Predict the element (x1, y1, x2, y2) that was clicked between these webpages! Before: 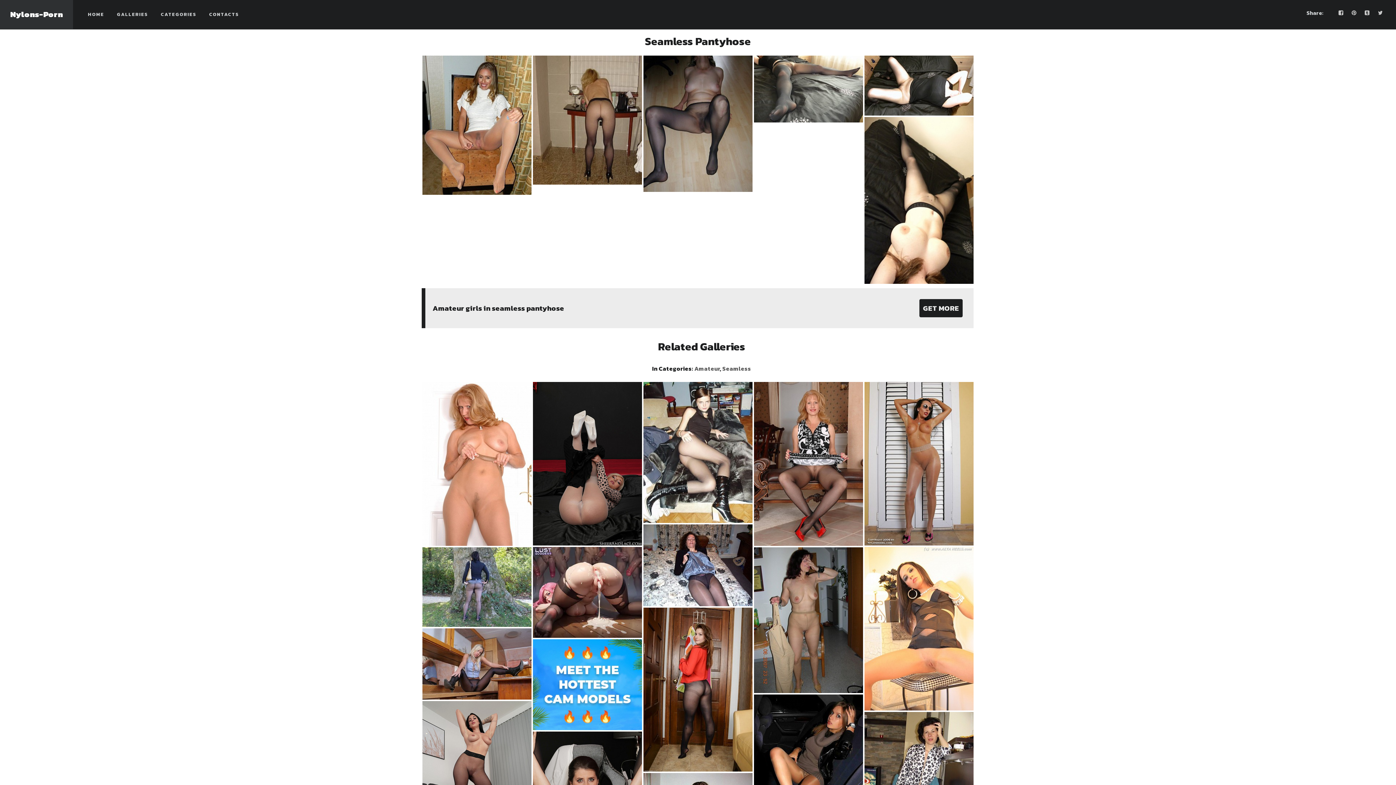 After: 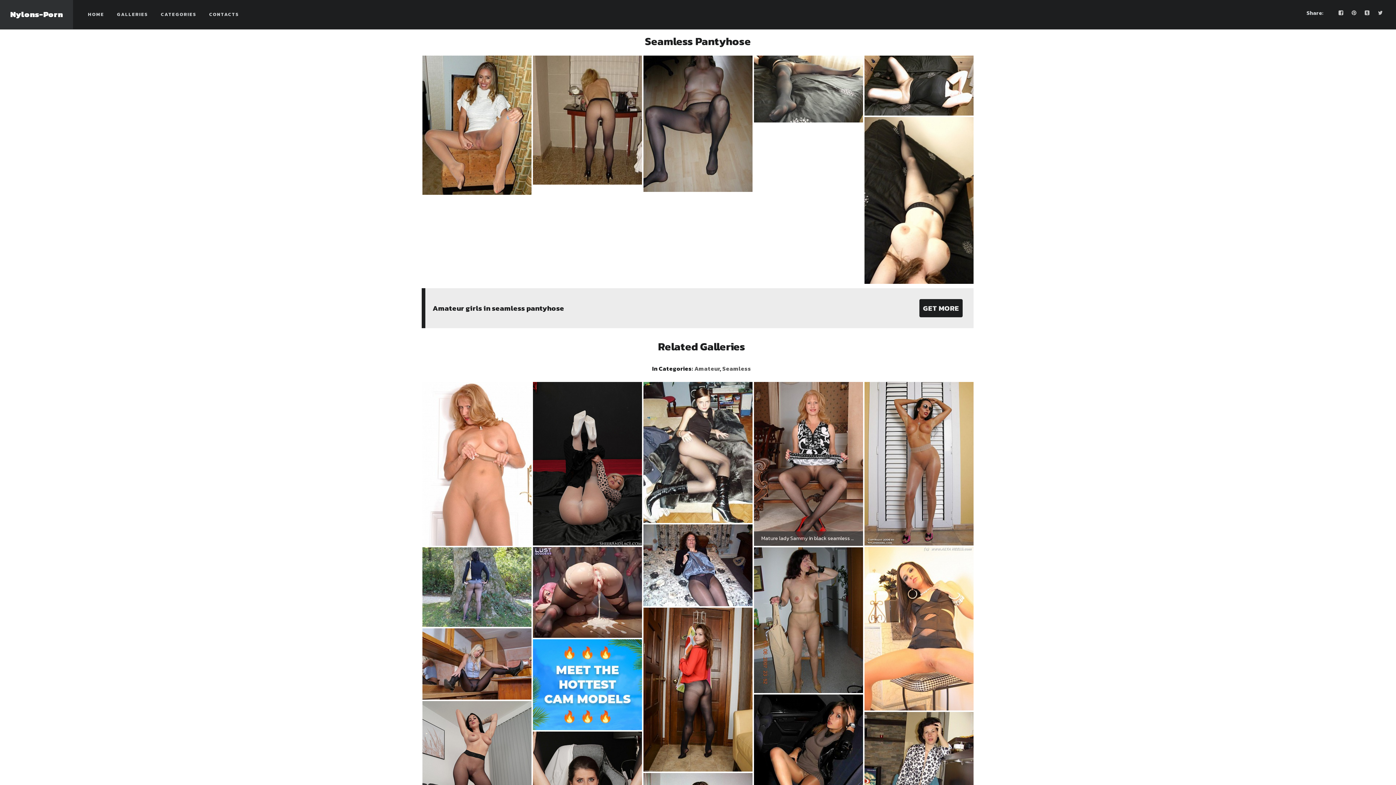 Action: bbox: (754, 539, 863, 548)